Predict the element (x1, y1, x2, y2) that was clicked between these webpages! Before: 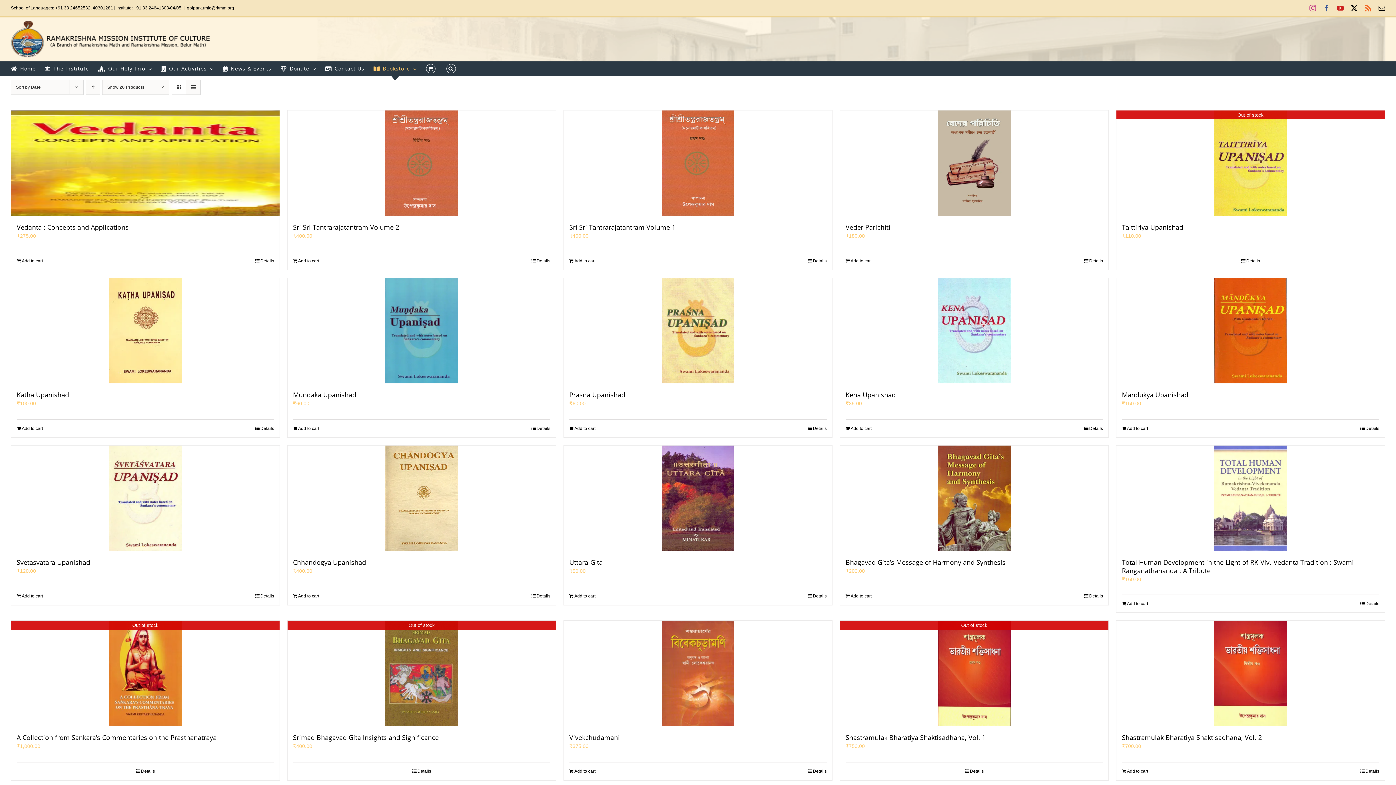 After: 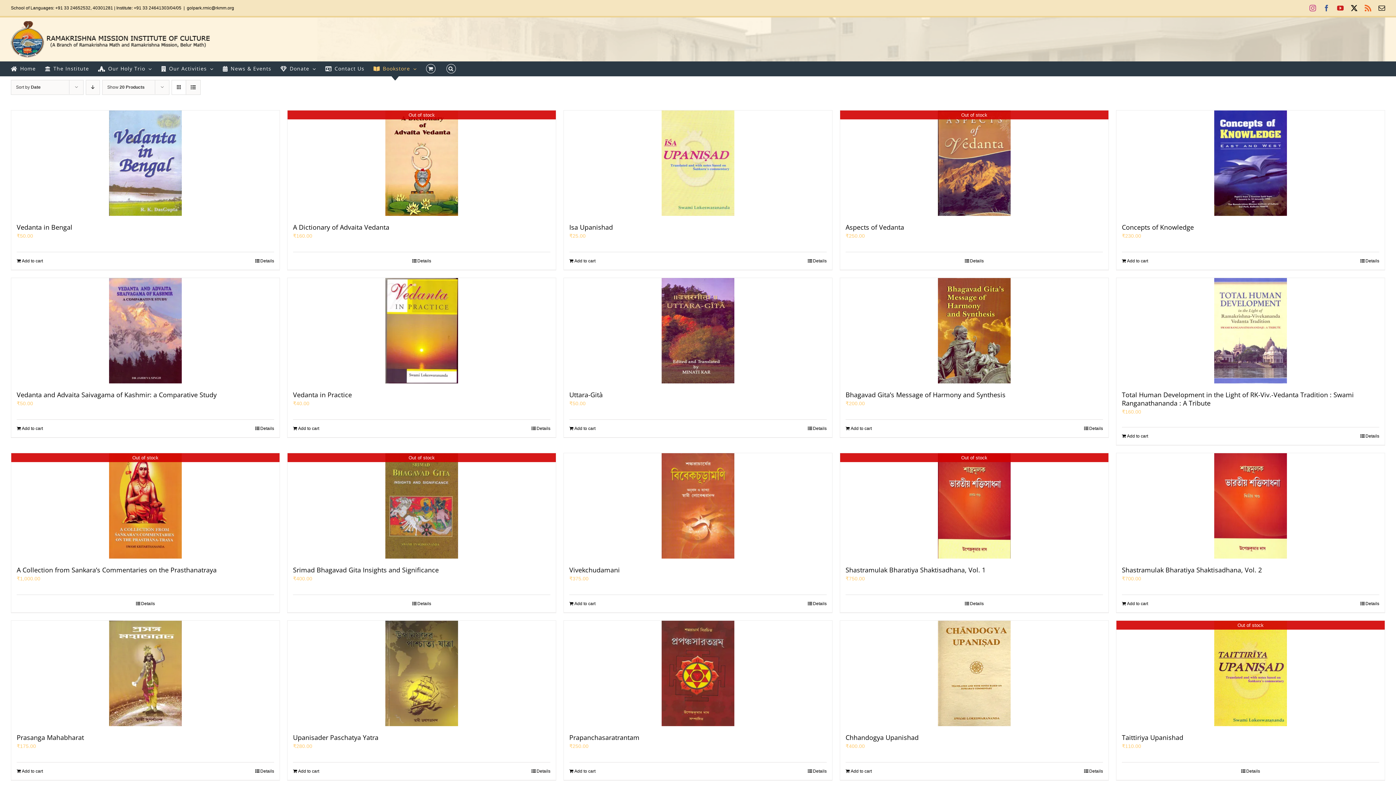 Action: bbox: (85, 80, 100, 94) label: Ascending order